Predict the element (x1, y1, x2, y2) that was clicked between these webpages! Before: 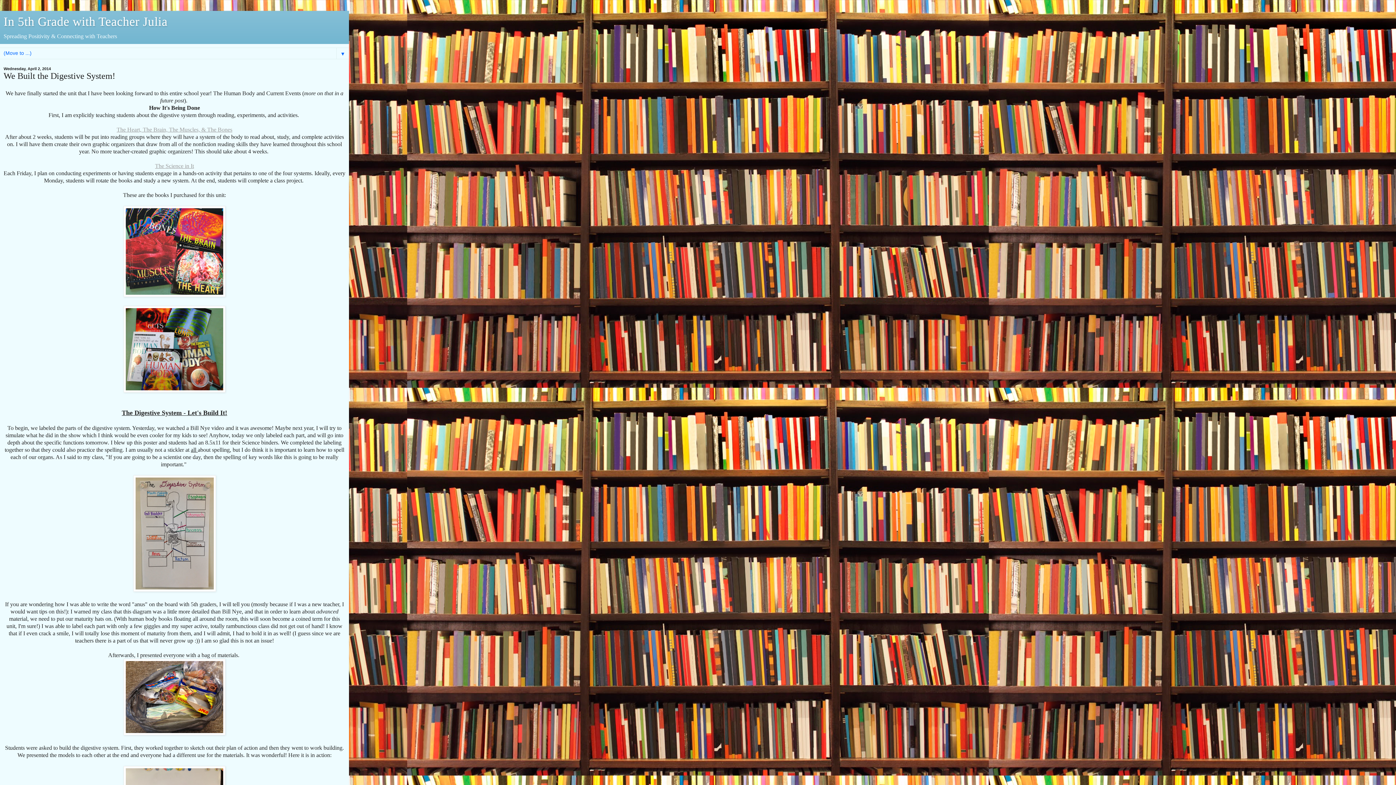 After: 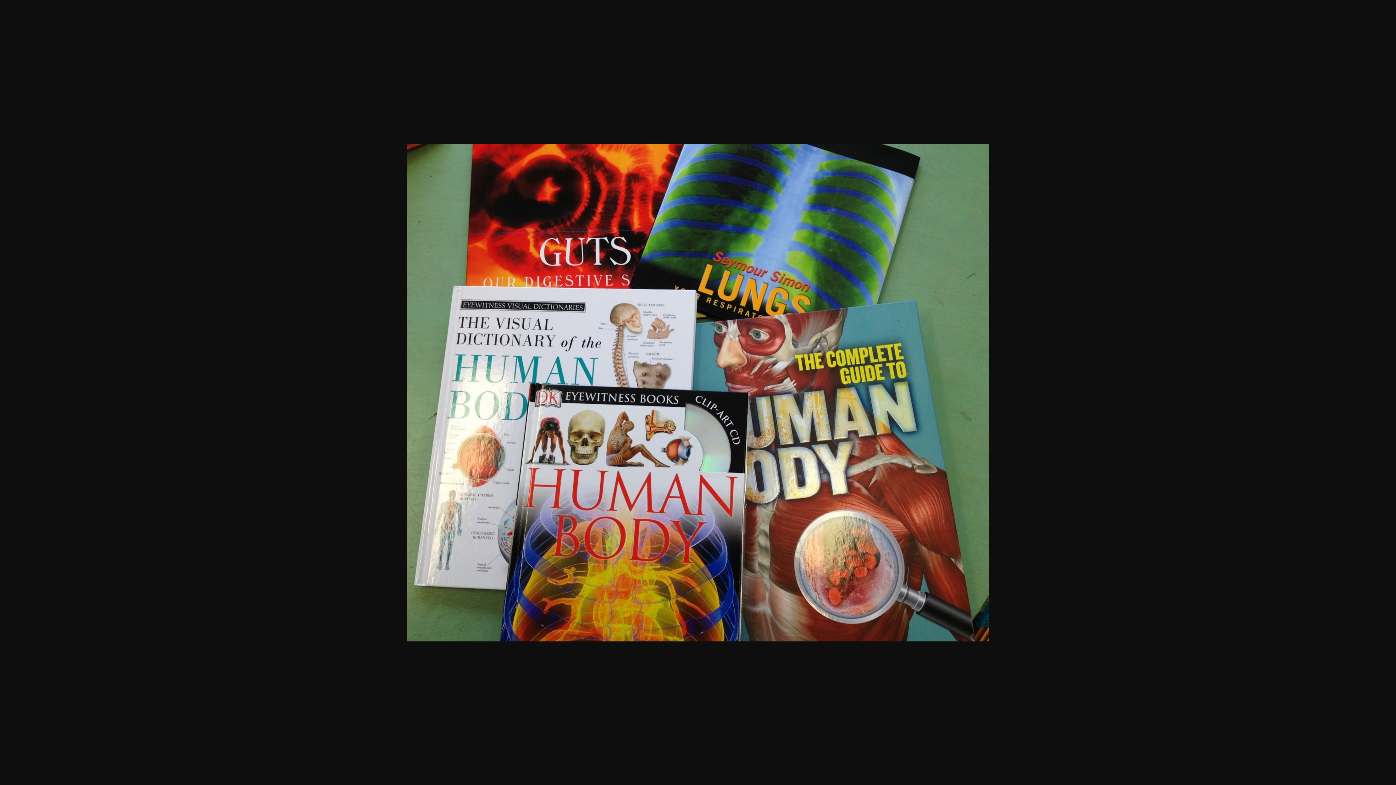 Action: bbox: (123, 387, 225, 393)